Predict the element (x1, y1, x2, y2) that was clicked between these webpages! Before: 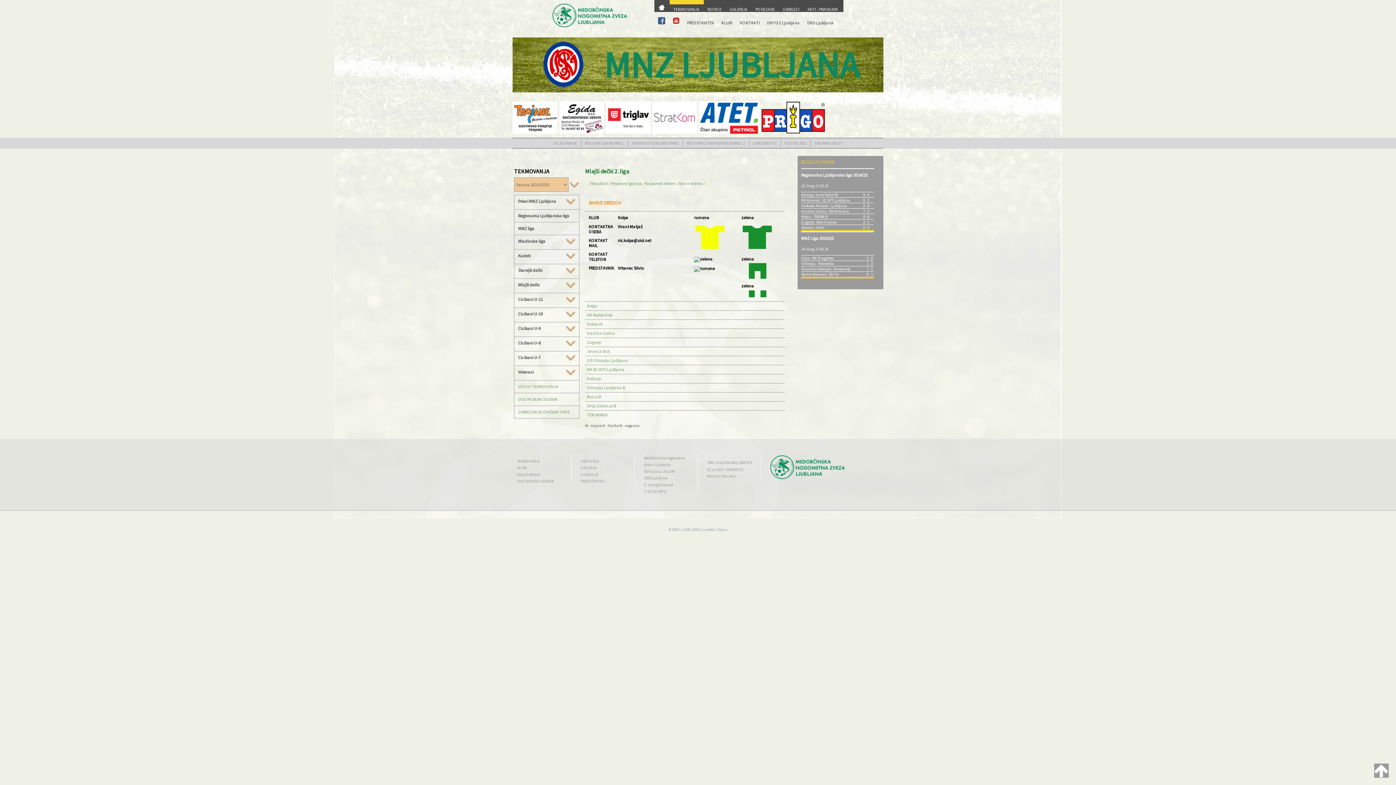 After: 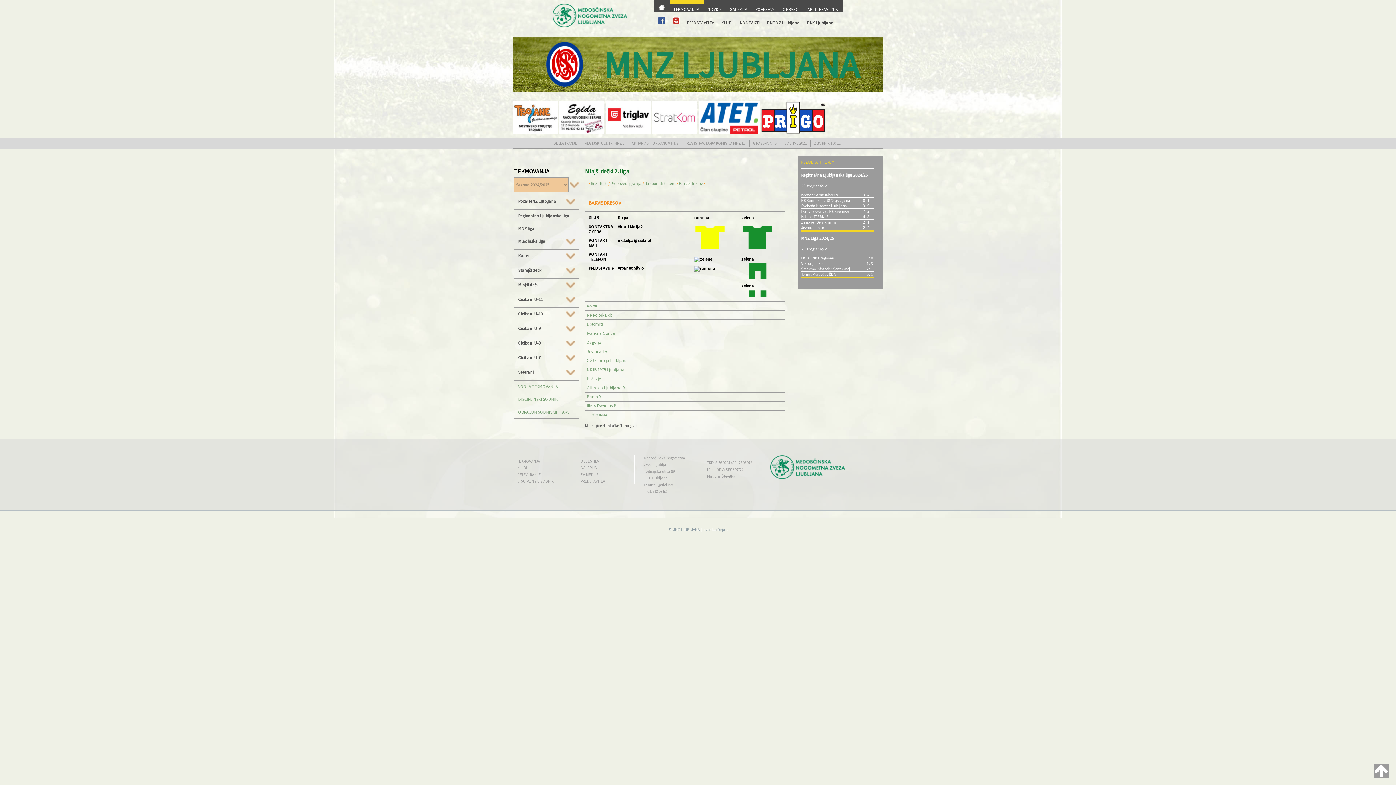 Action: bbox: (1374, 764, 1389, 778)